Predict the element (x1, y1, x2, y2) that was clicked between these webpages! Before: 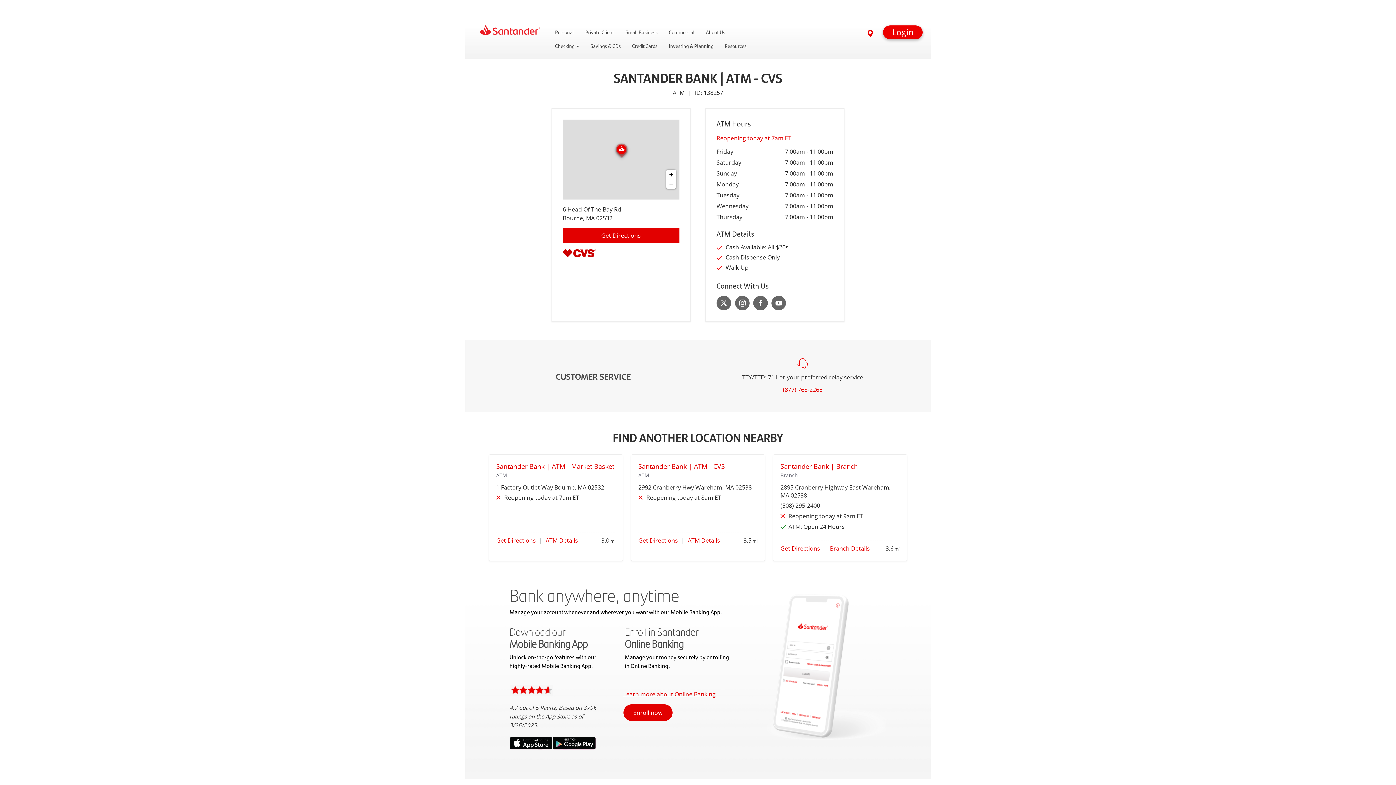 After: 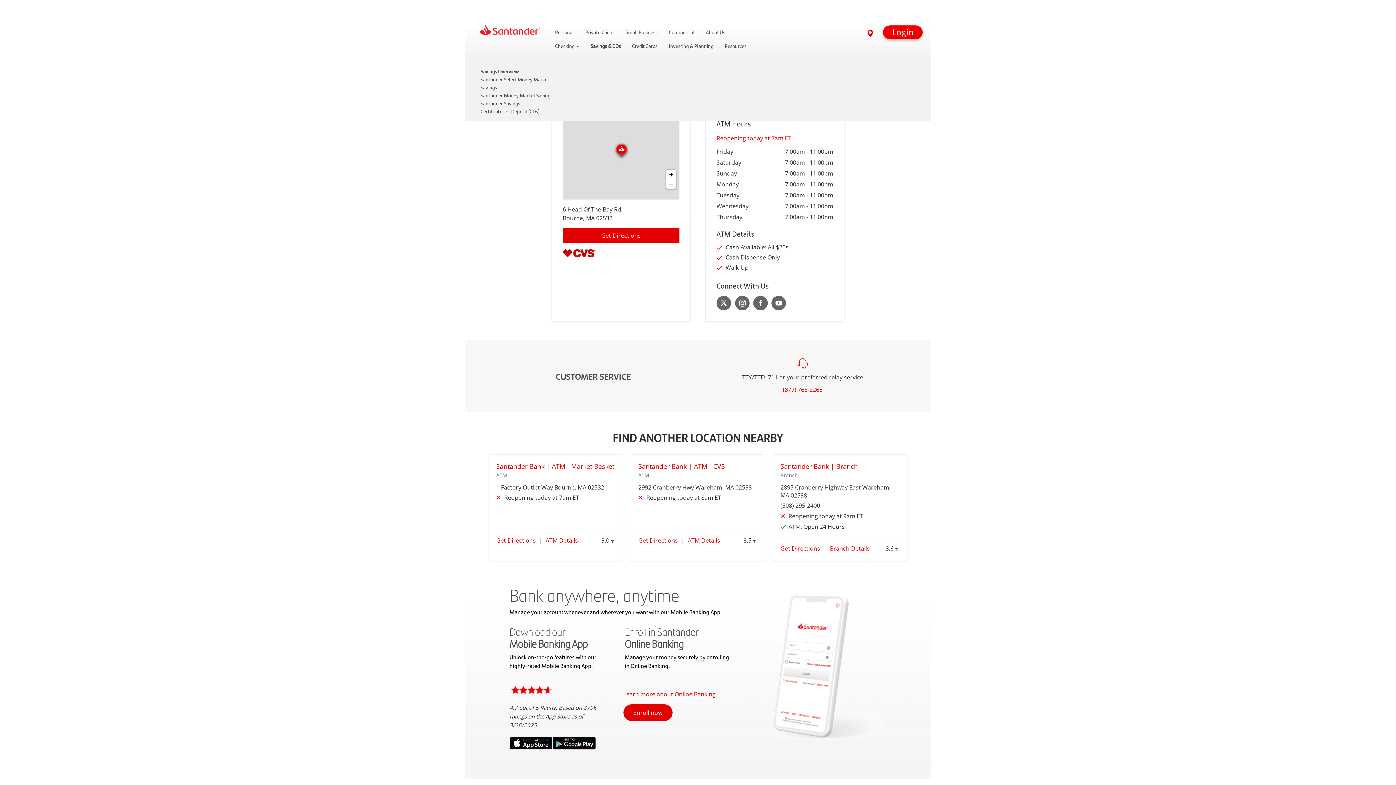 Action: label: Savings & CDs bbox: (590, 42, 620, 50)